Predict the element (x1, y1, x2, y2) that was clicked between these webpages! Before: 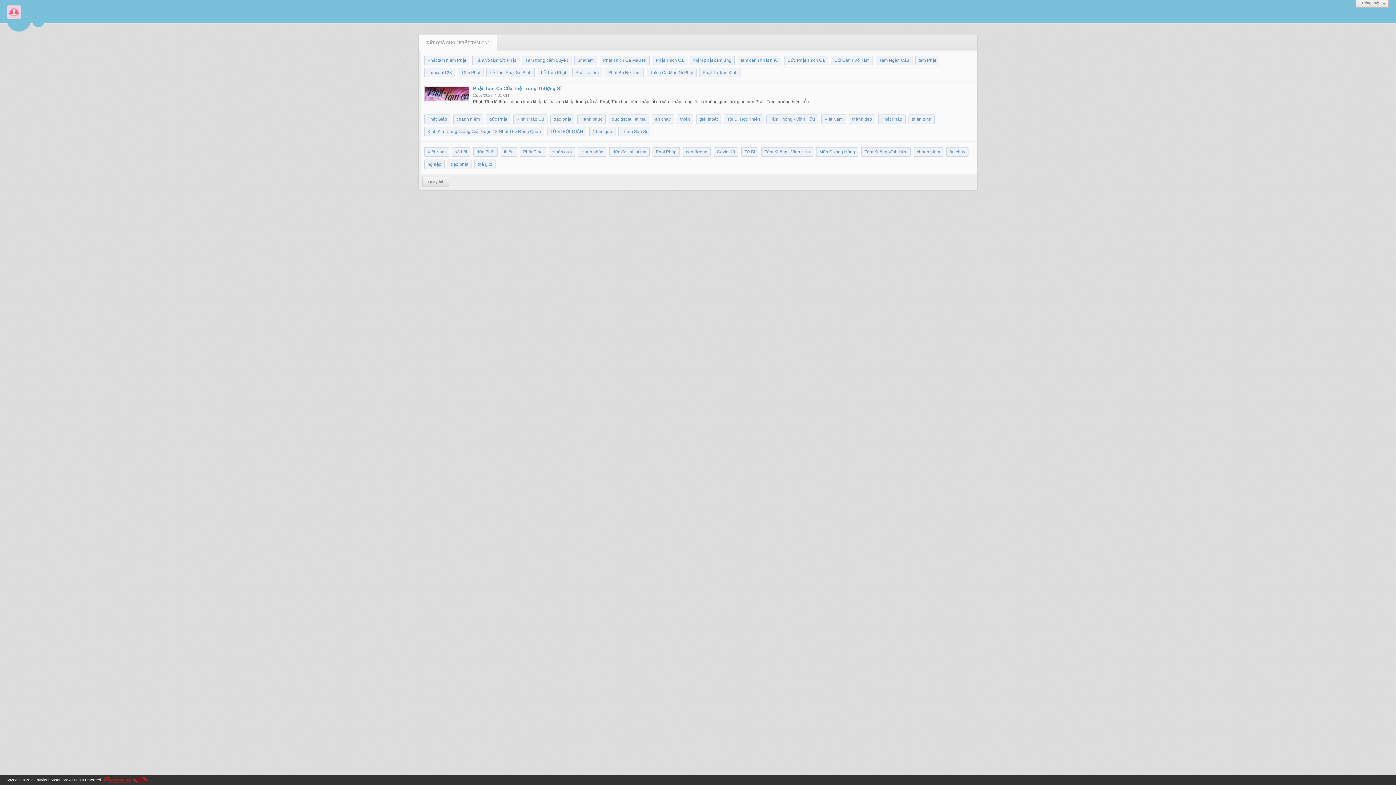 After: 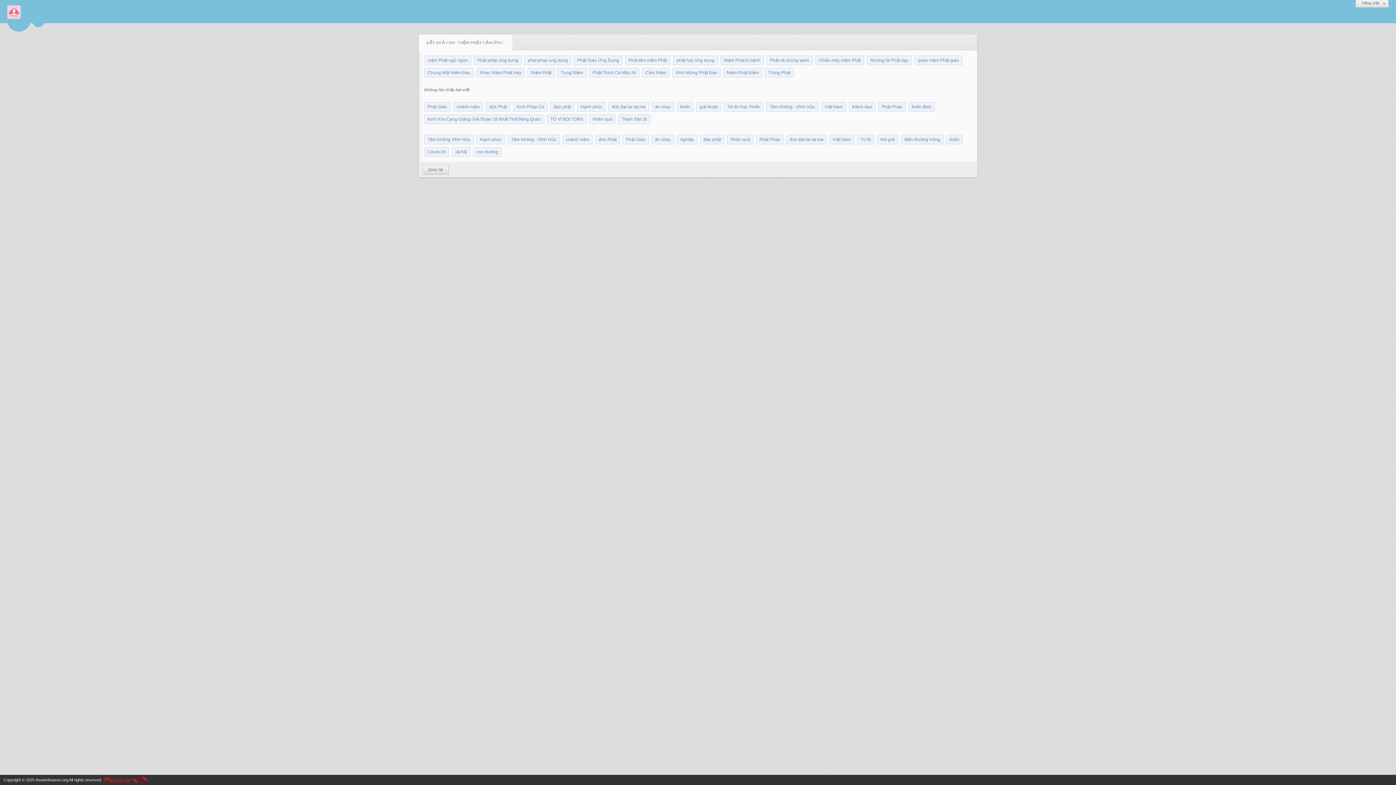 Action: bbox: (690, 55, 734, 65) label: niệm phật cảm ứng